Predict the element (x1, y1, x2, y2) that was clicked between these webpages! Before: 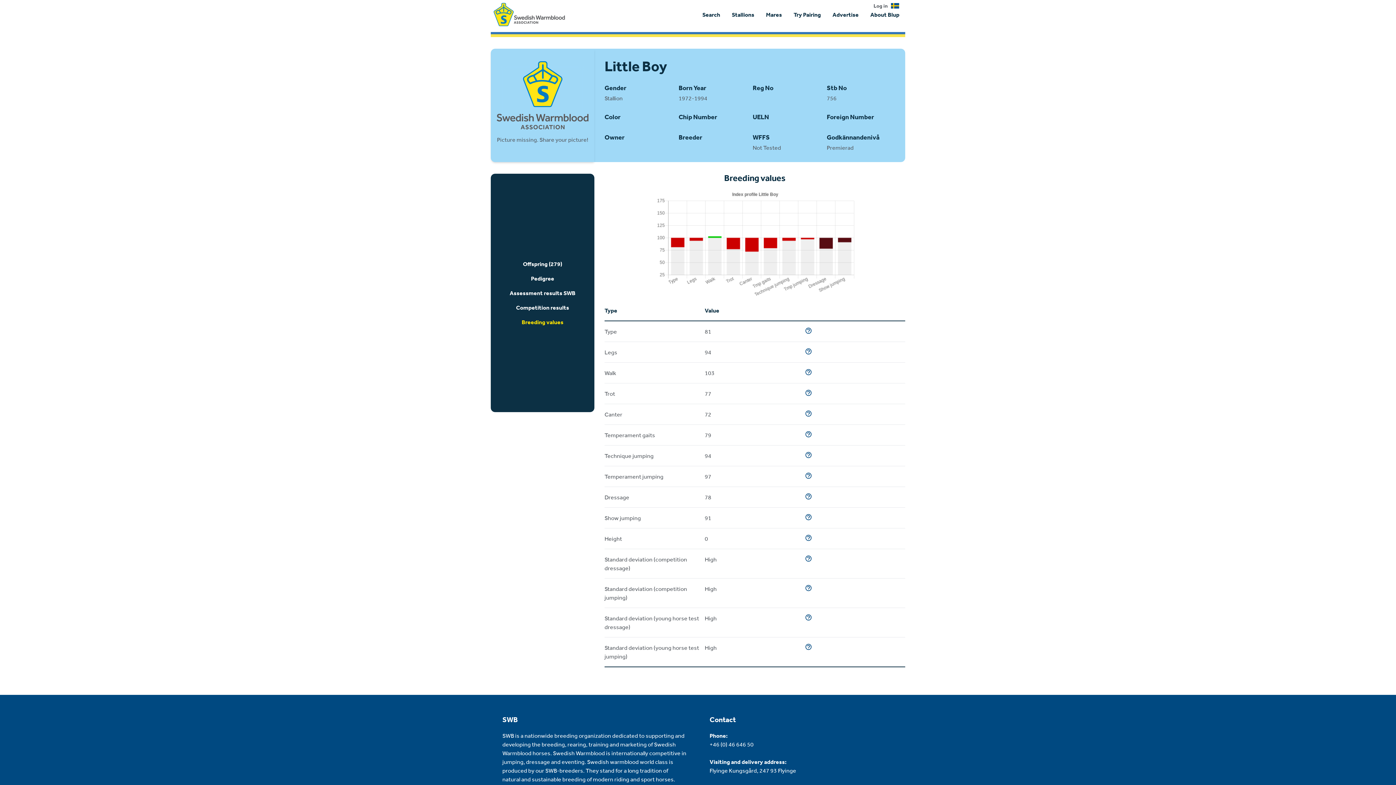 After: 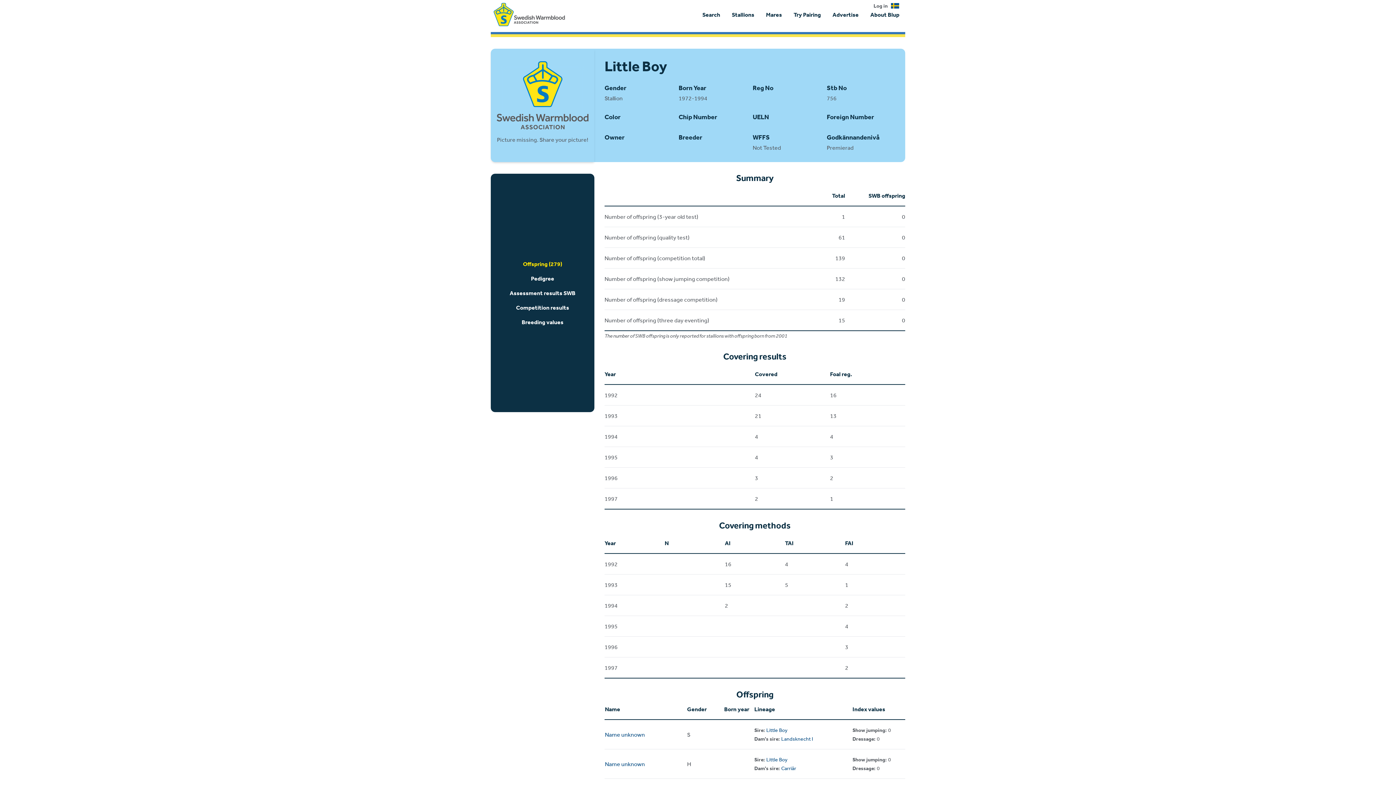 Action: label: Offspring (279) bbox: (523, 256, 562, 271)